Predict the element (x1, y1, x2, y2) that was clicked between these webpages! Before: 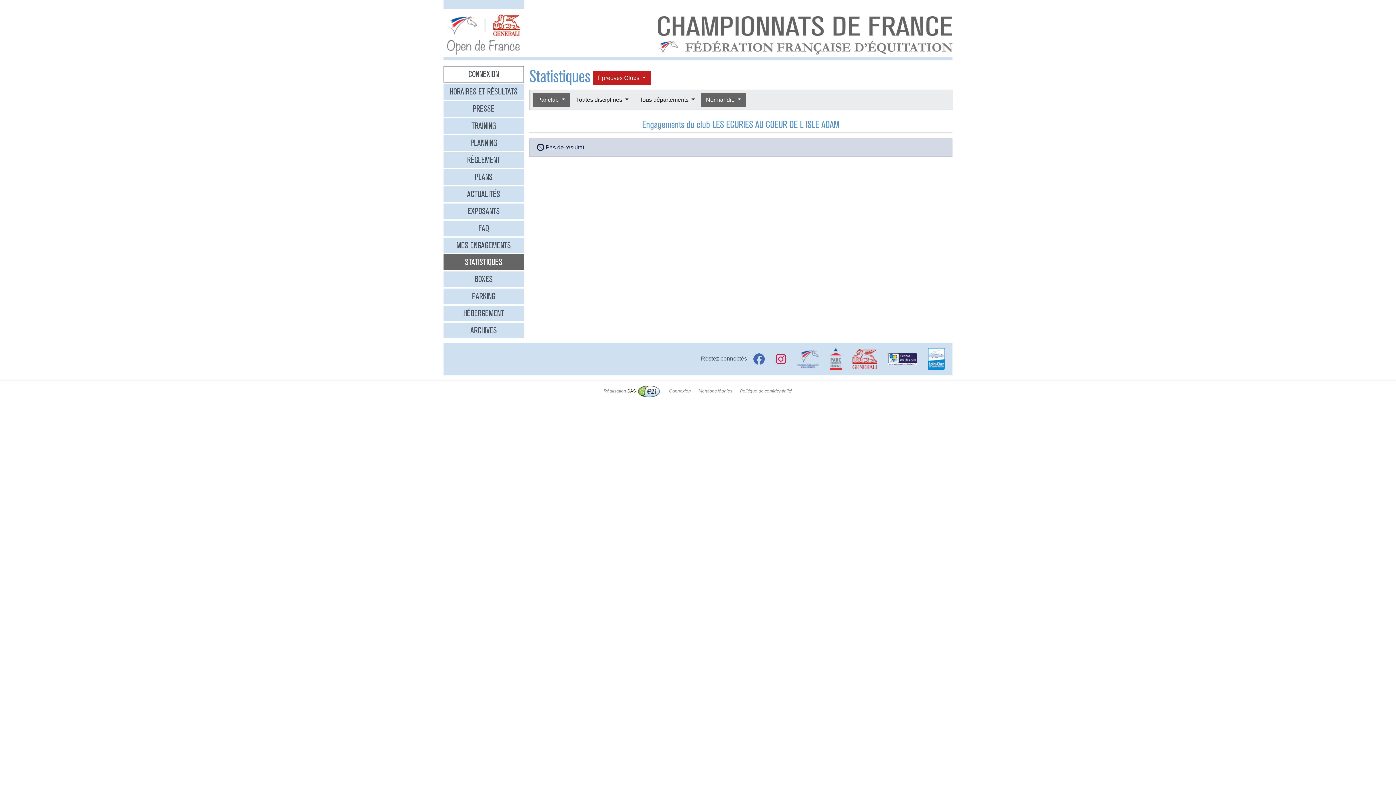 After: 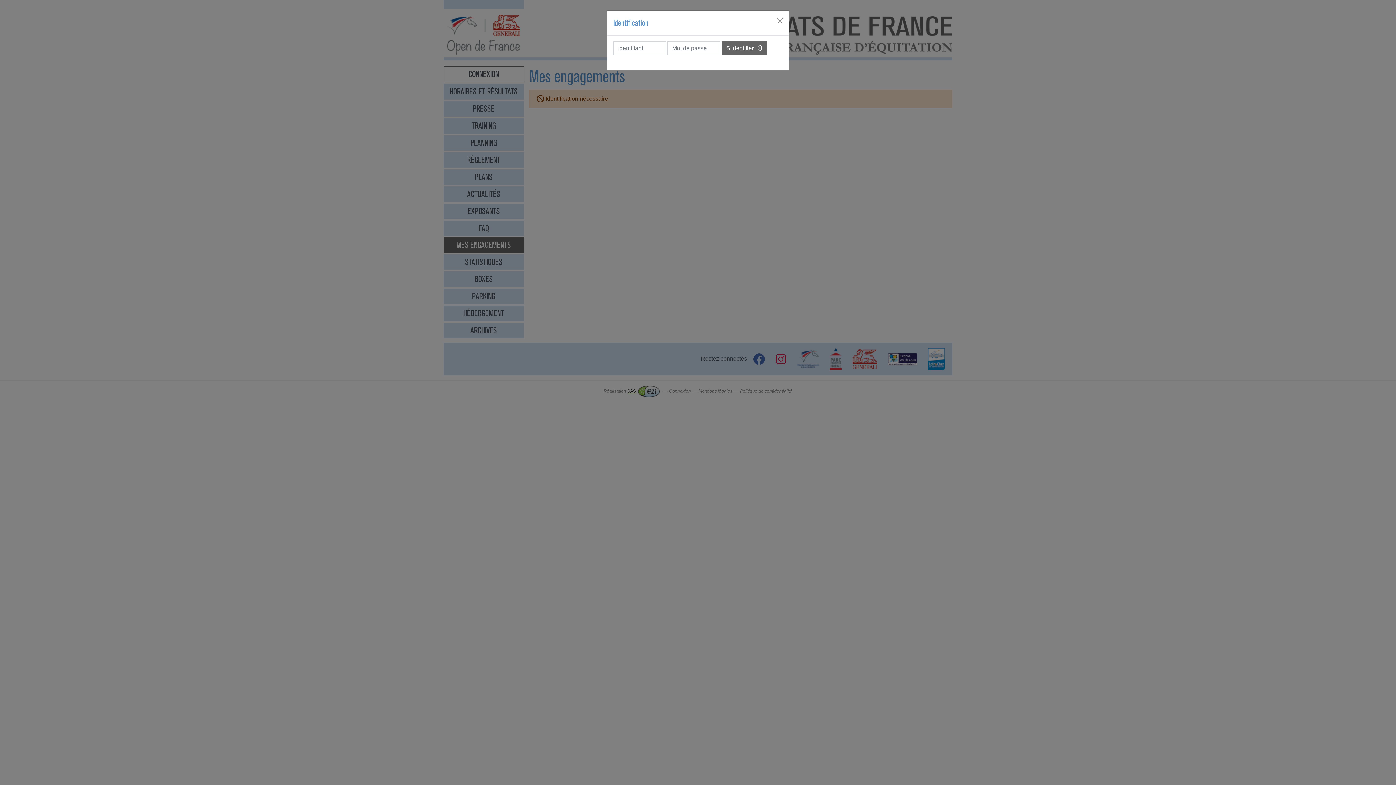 Action: bbox: (443, 237, 523, 253) label: MES ENGAGEMENTS